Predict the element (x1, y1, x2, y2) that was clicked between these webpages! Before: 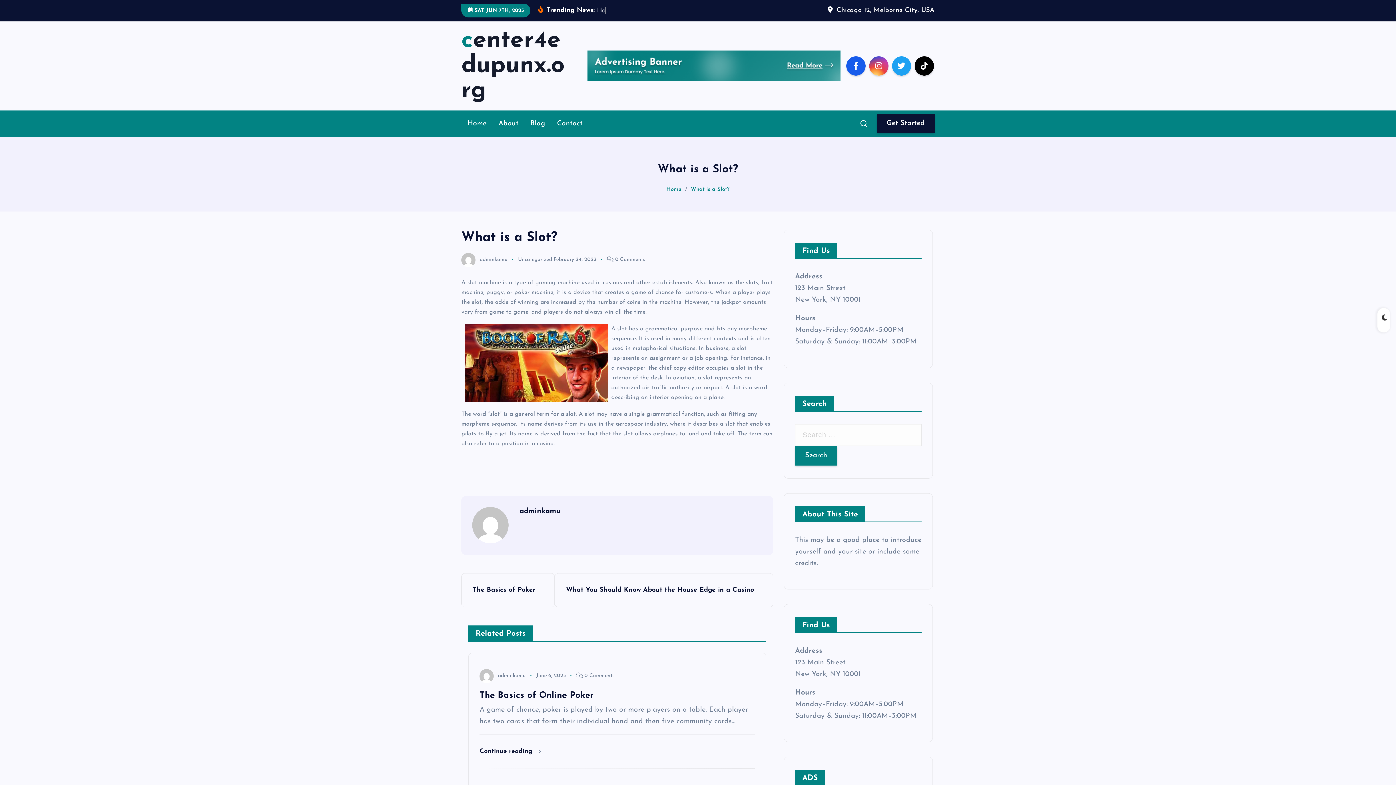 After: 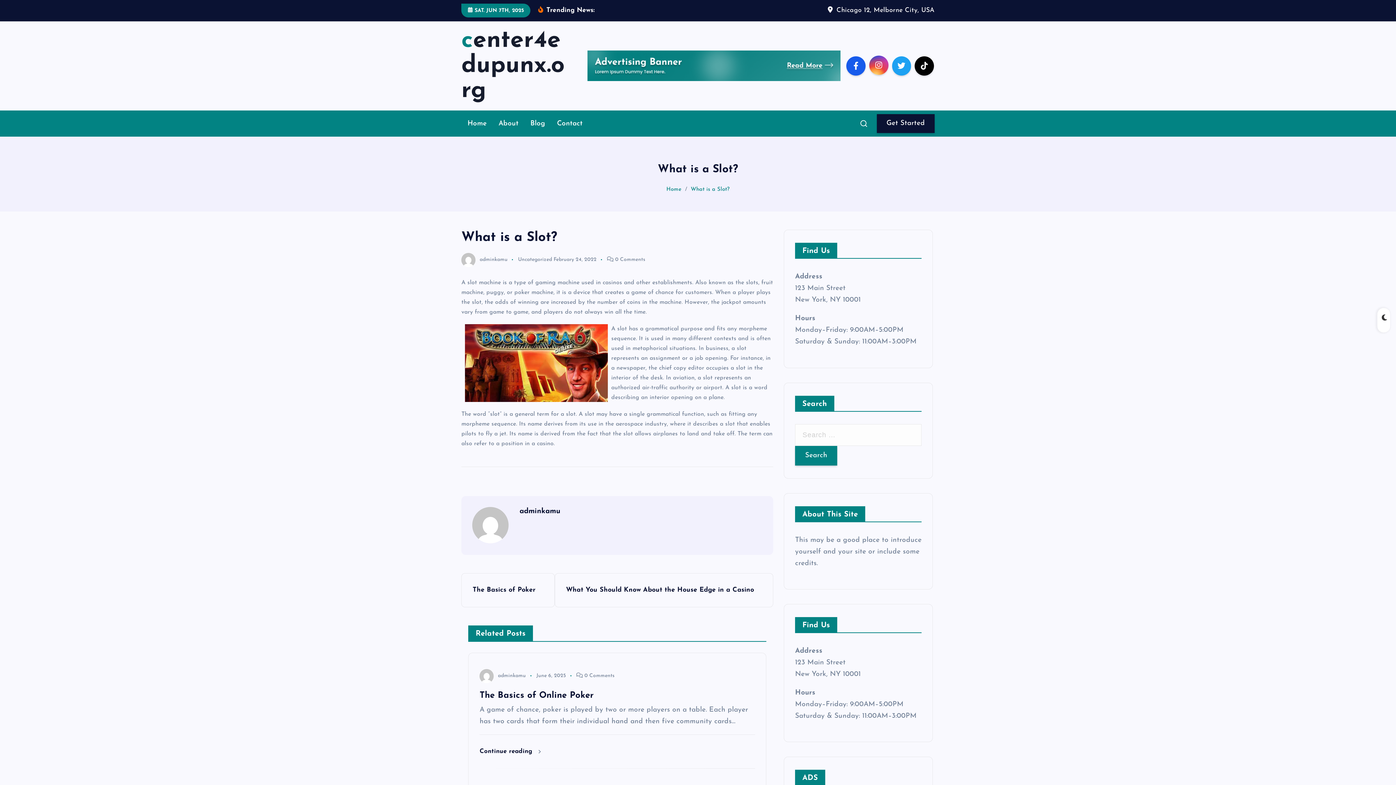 Action: bbox: (869, 56, 888, 75)